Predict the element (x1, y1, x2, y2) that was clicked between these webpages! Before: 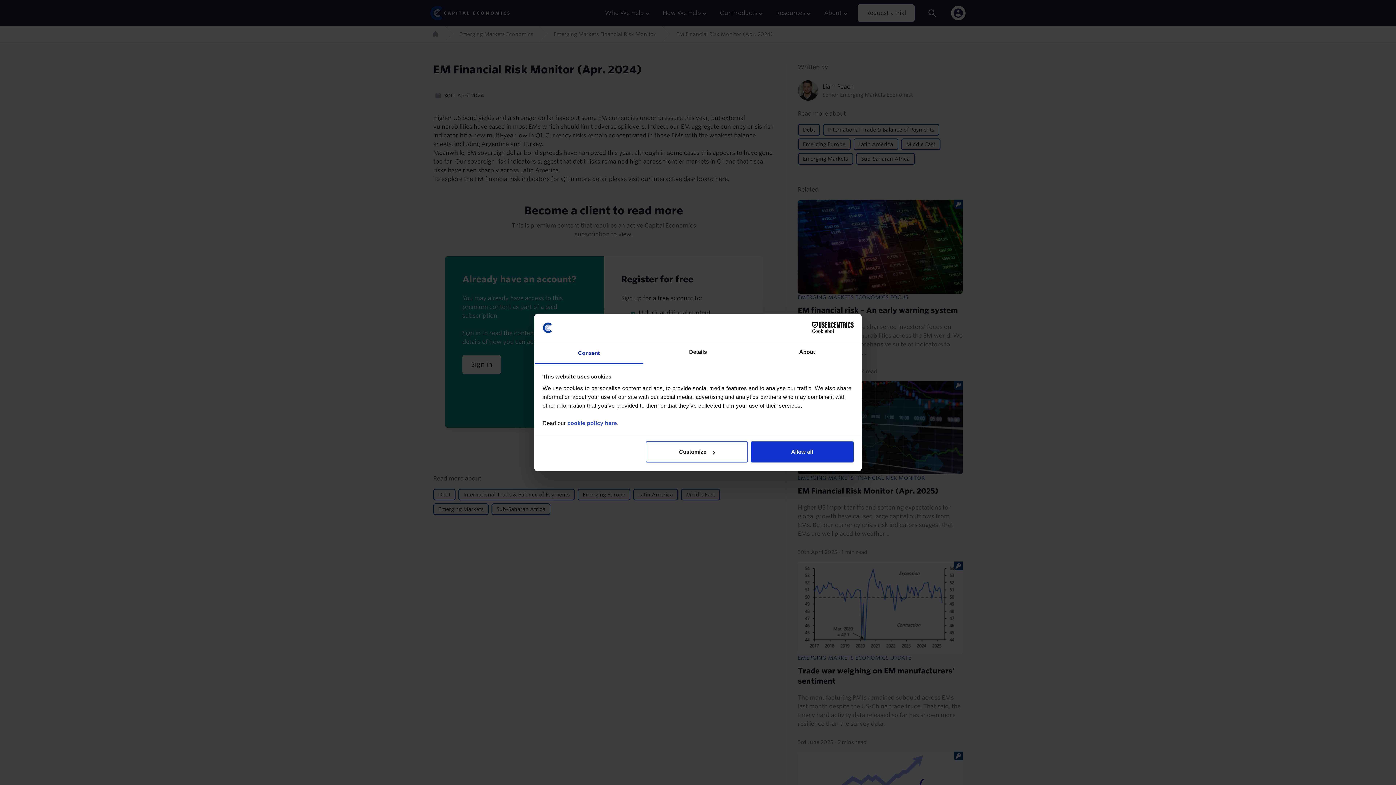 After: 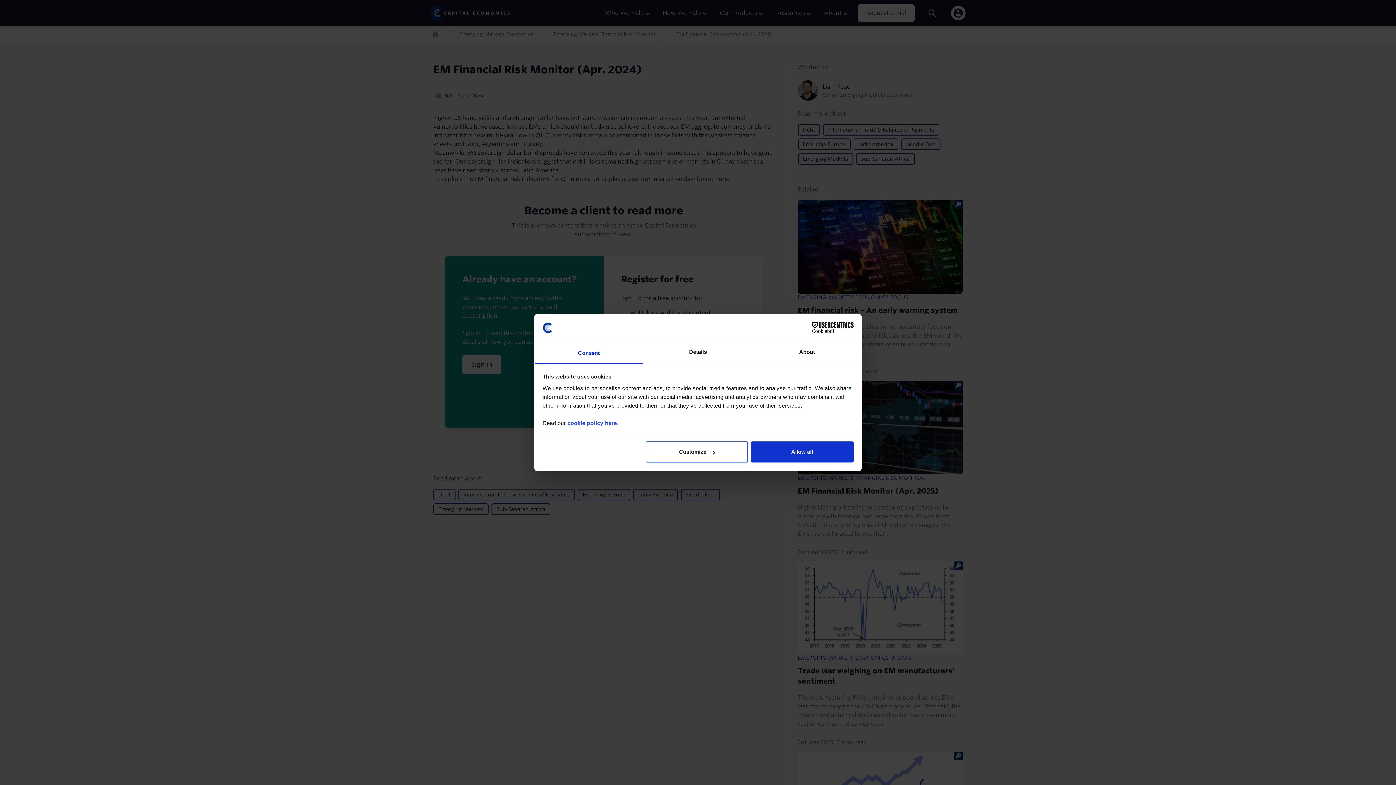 Action: label: Cookiebot - opens in a new window bbox: (790, 322, 853, 333)